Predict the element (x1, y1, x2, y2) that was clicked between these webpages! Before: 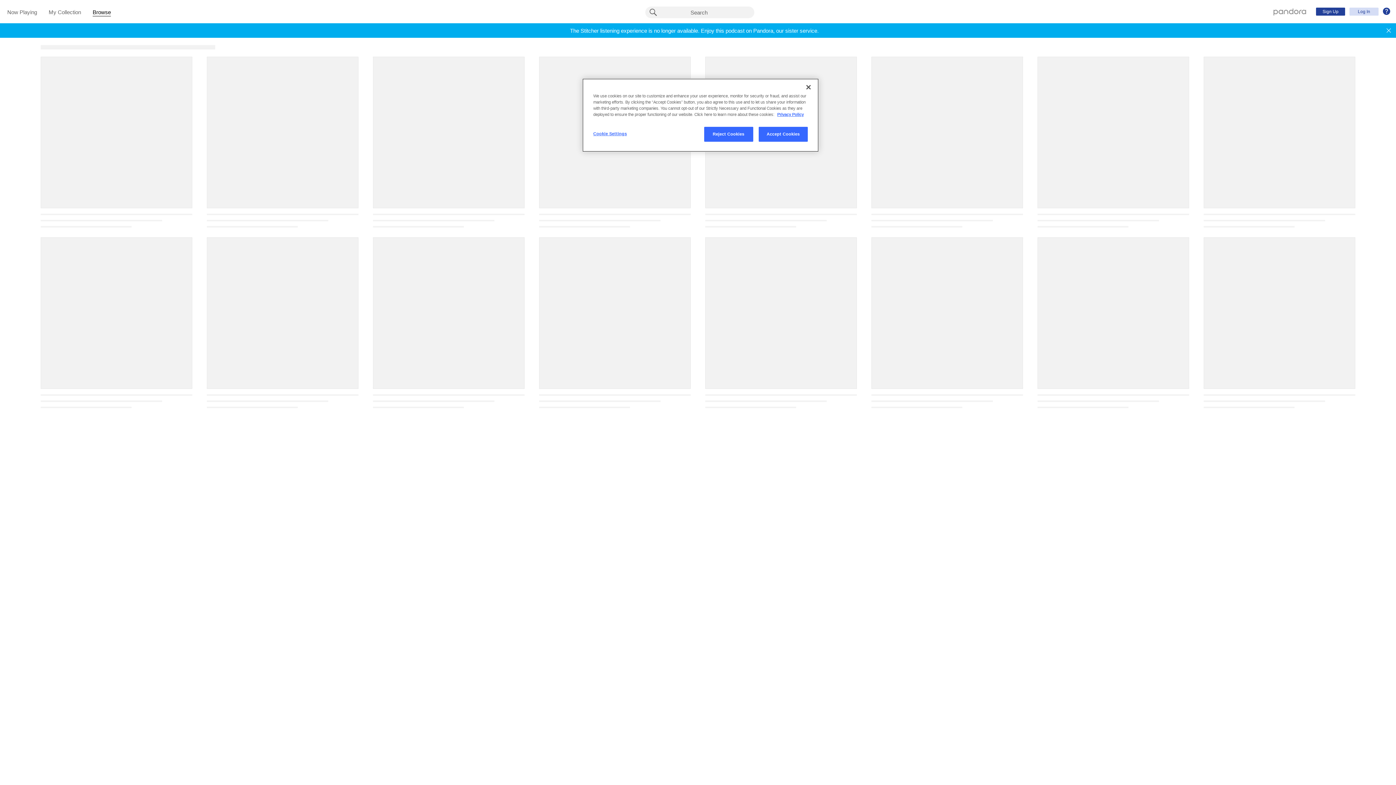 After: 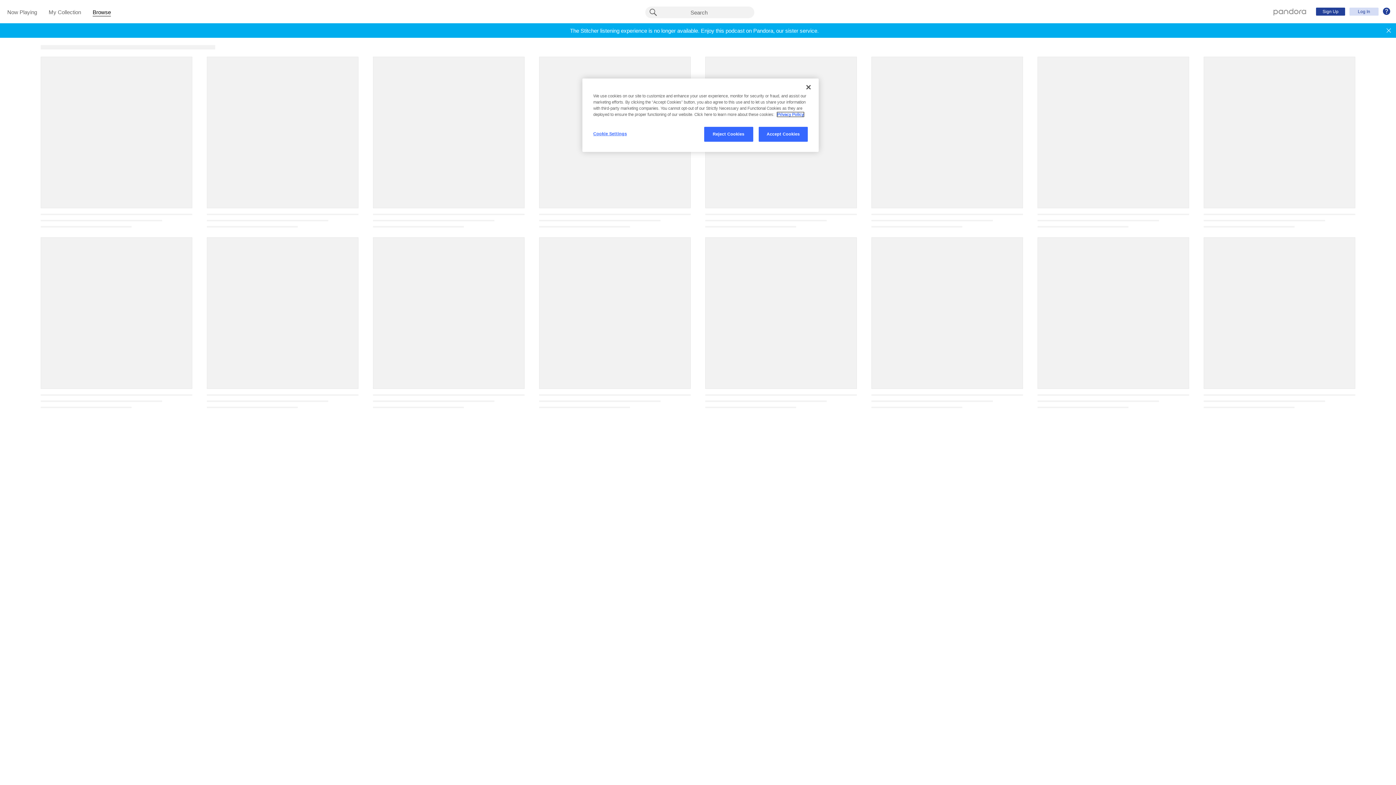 Action: label: More information about your privacy, opens in a new tab bbox: (777, 112, 804, 116)